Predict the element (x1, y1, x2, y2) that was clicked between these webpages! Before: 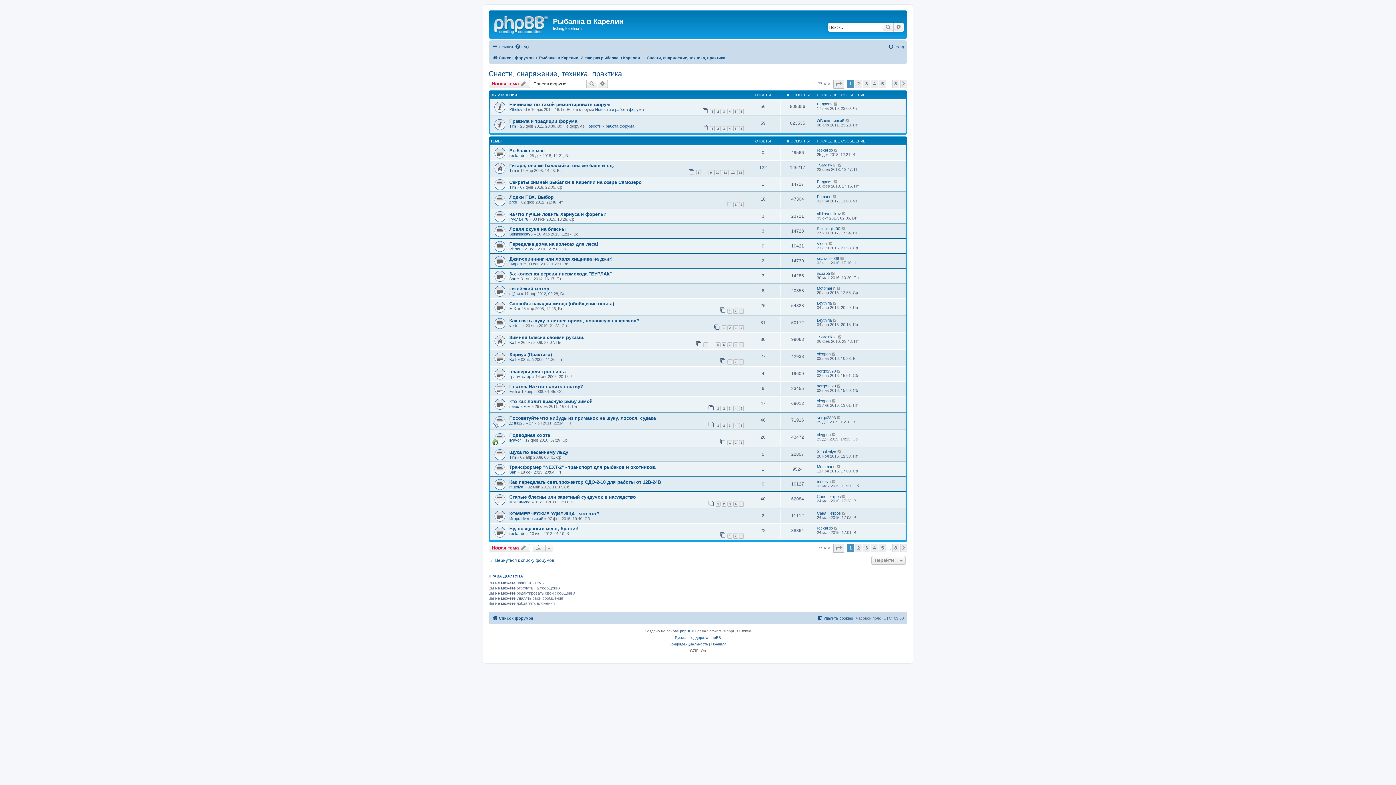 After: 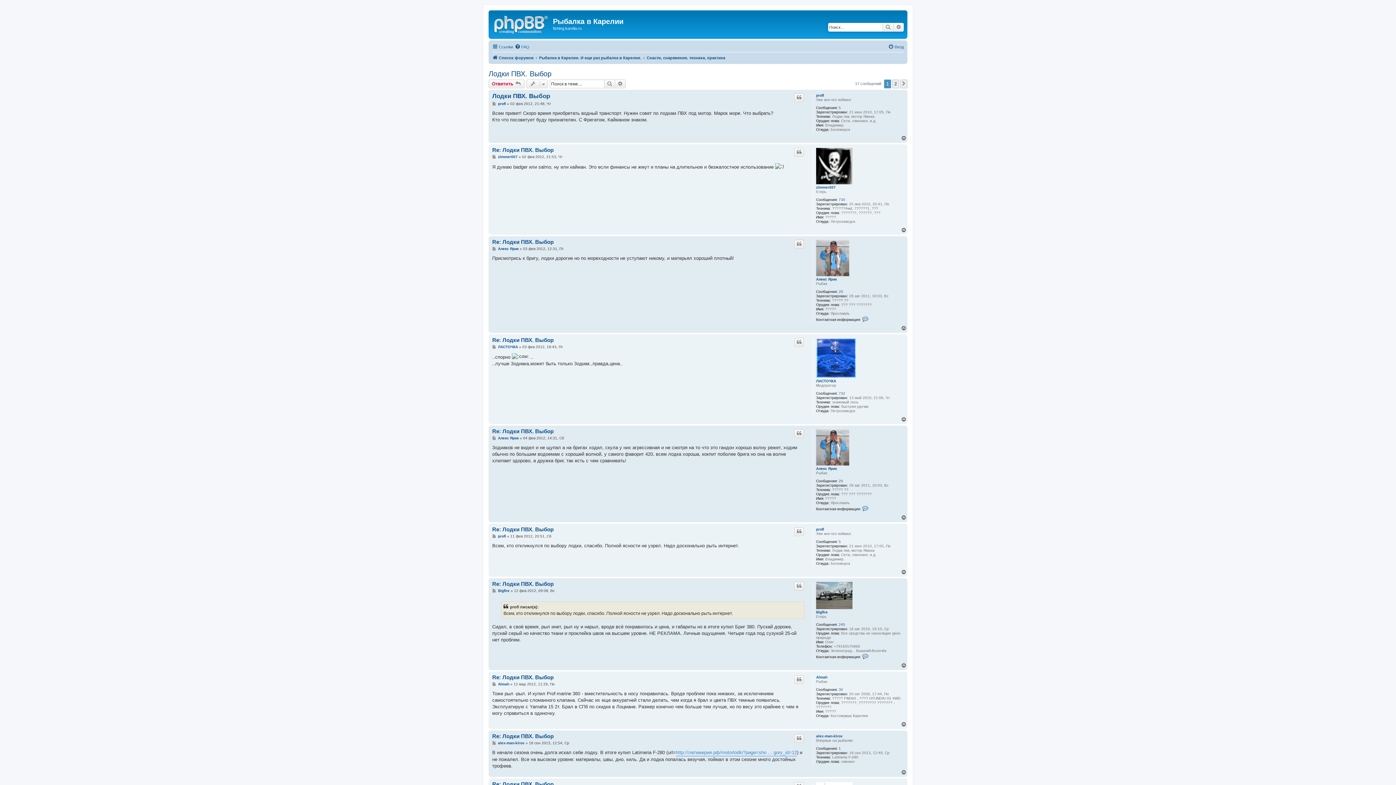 Action: bbox: (509, 194, 553, 200) label: Лодки ПВХ. Выбор